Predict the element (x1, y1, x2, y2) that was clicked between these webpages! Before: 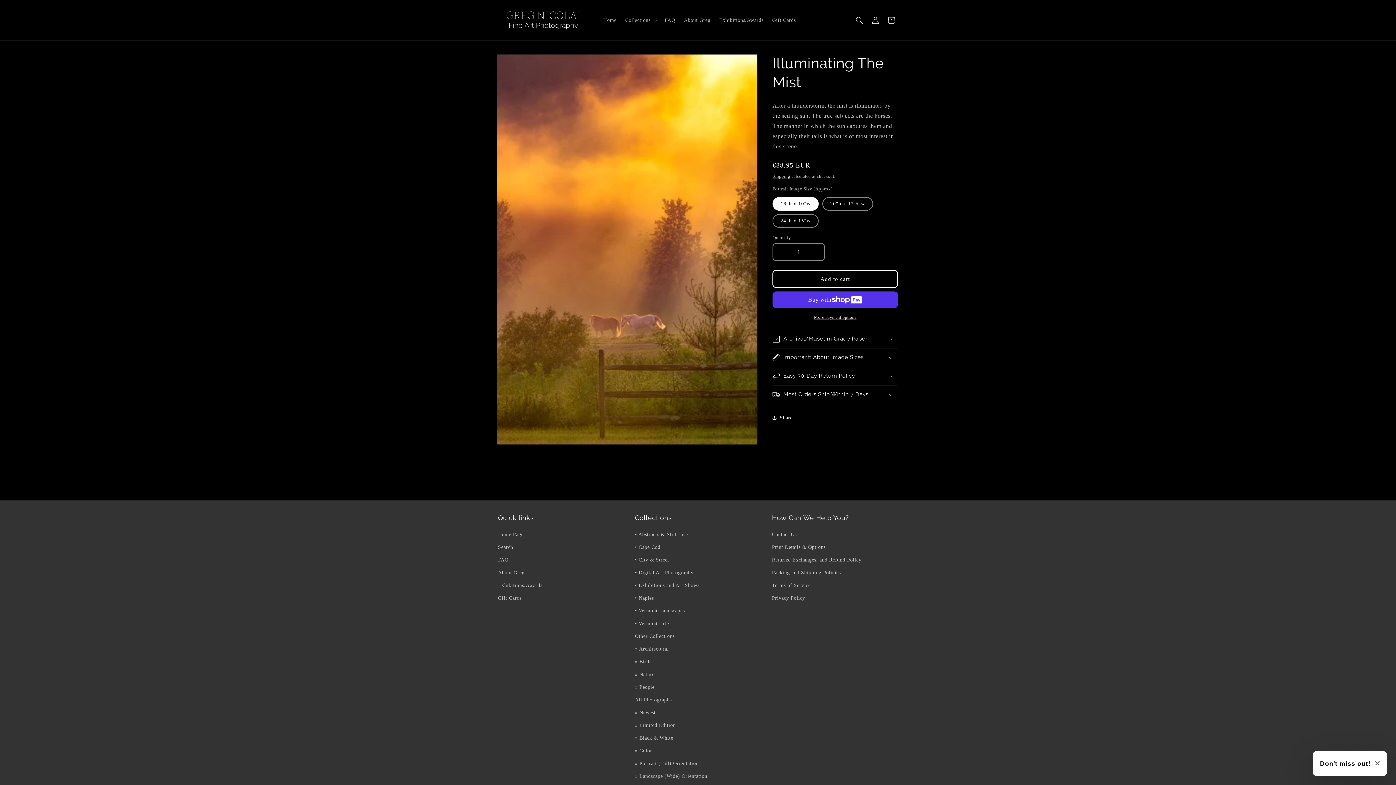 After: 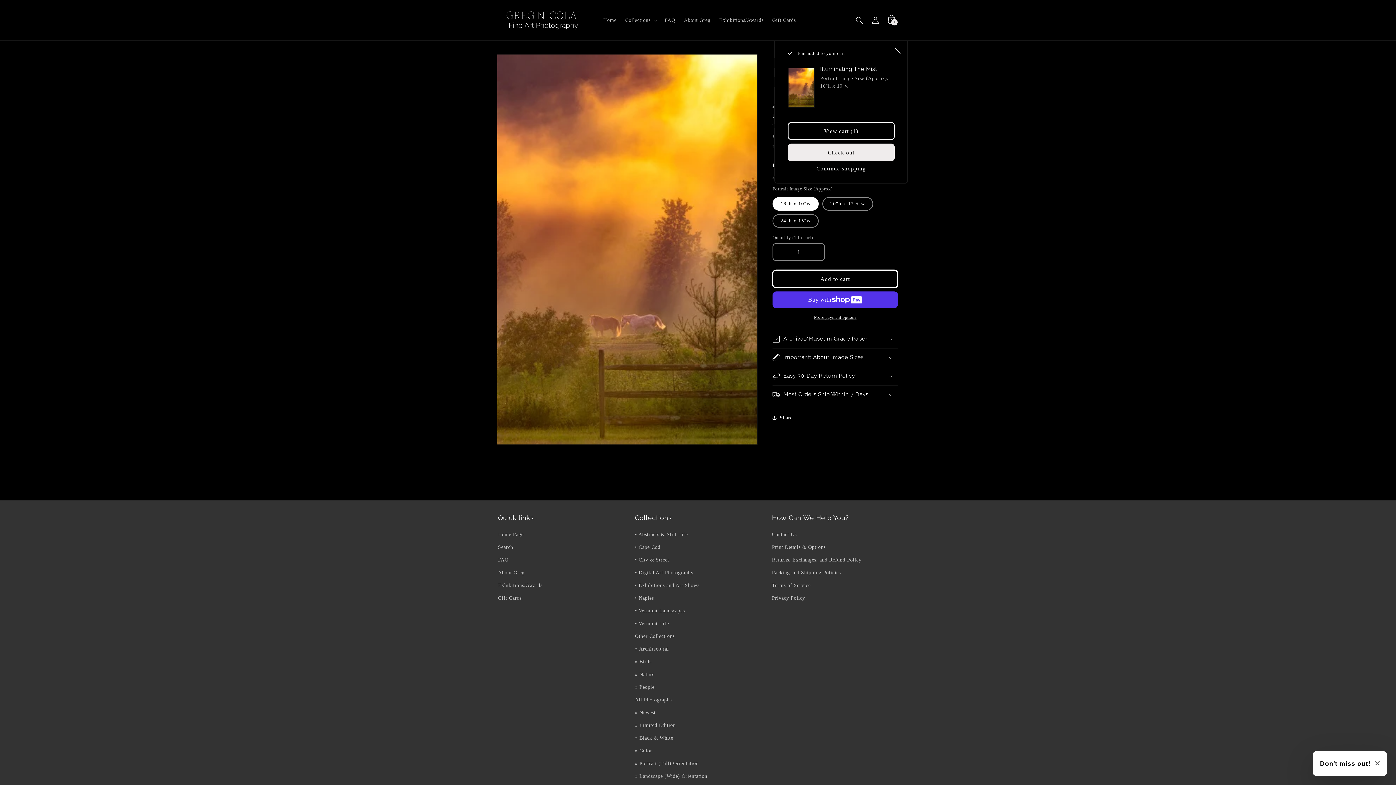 Action: label: Add to cart bbox: (772, 270, 898, 288)